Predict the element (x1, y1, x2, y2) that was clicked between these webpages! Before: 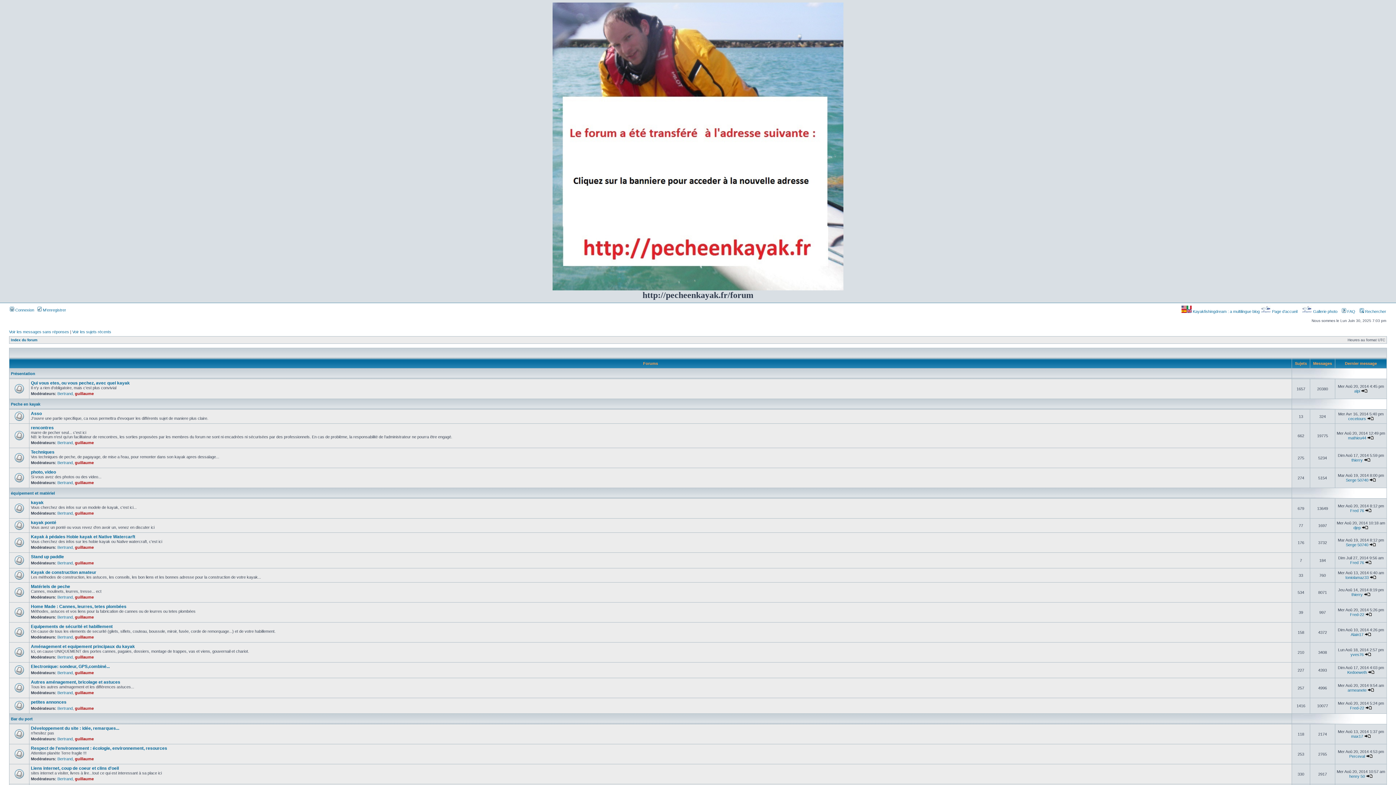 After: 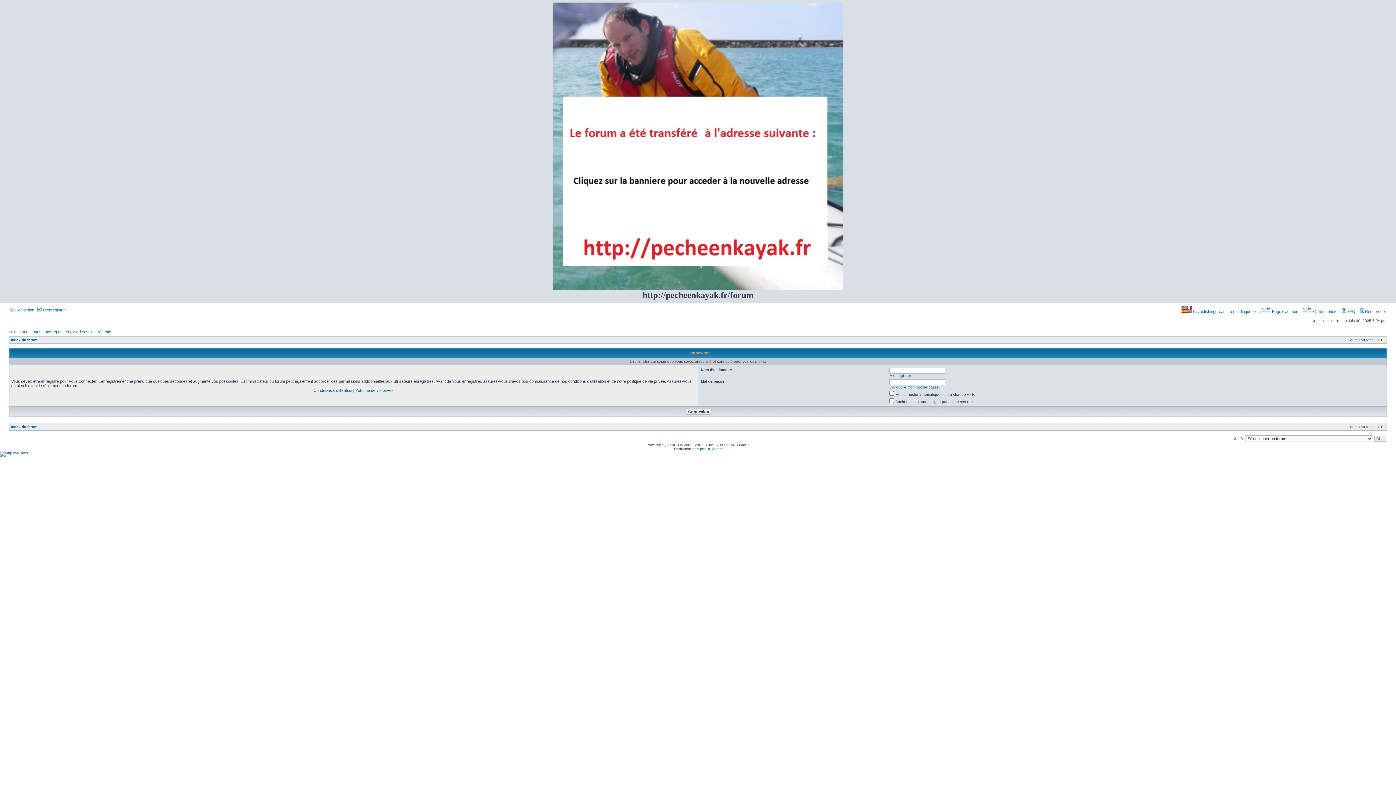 Action: bbox: (57, 615, 72, 619) label: Bertrand